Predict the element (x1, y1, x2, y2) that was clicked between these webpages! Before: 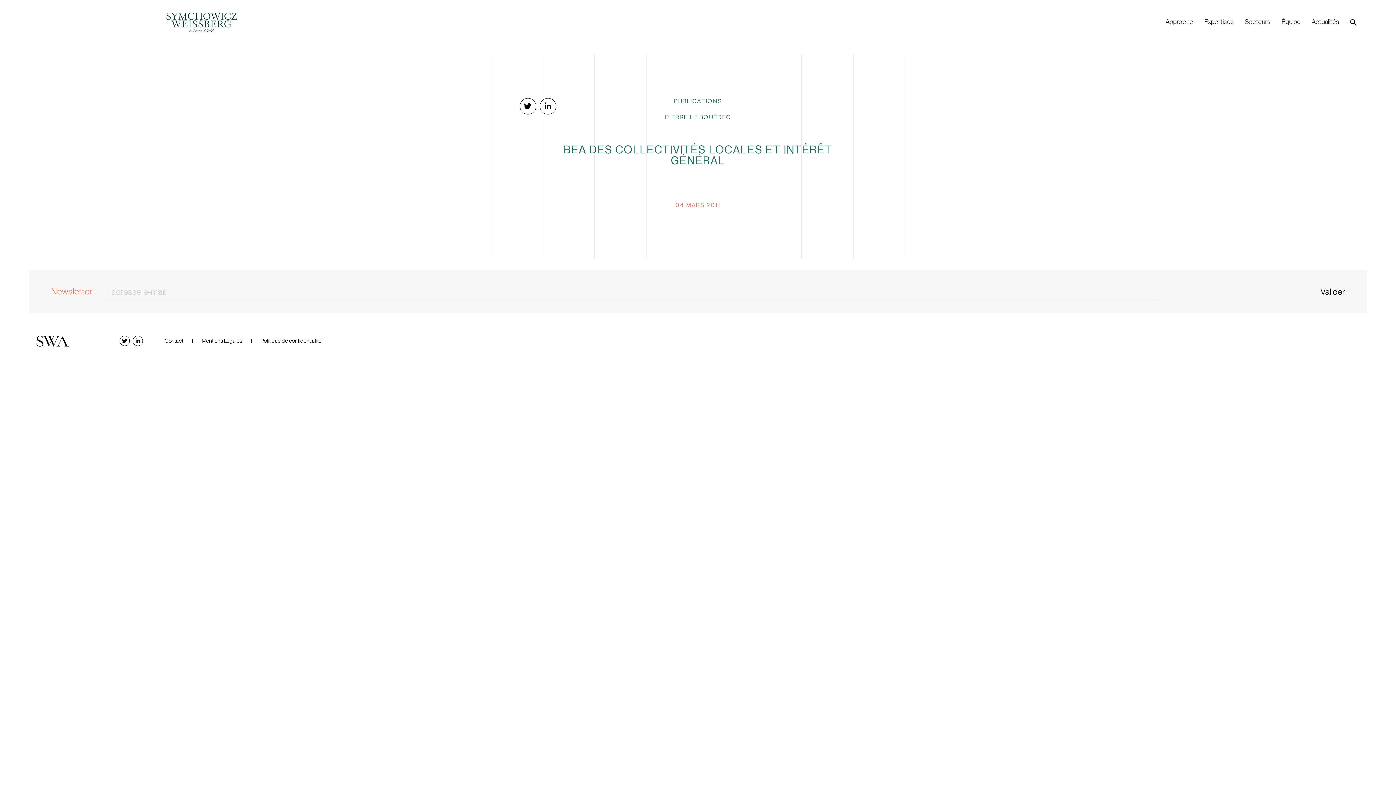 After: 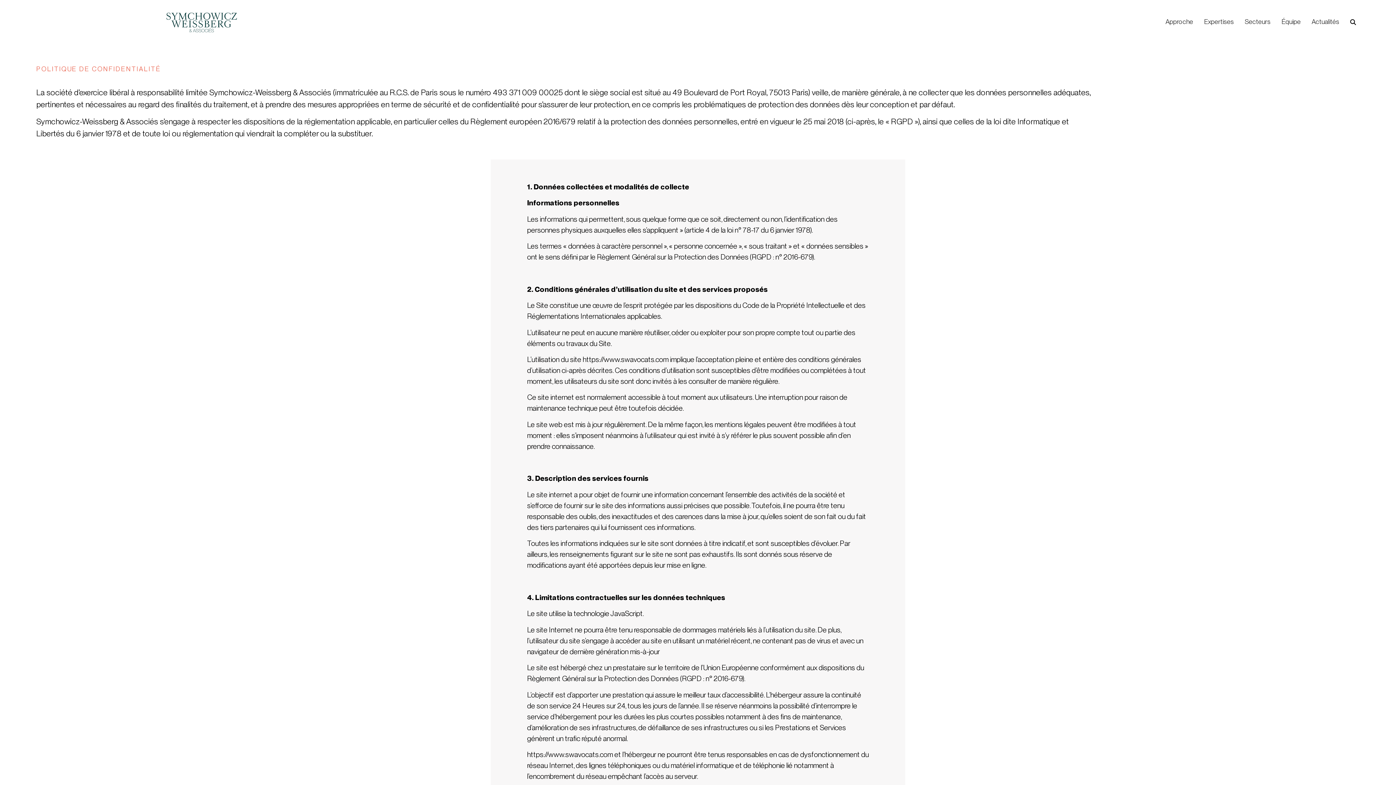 Action: label: Politique de confidentialité bbox: (260, 337, 321, 345)